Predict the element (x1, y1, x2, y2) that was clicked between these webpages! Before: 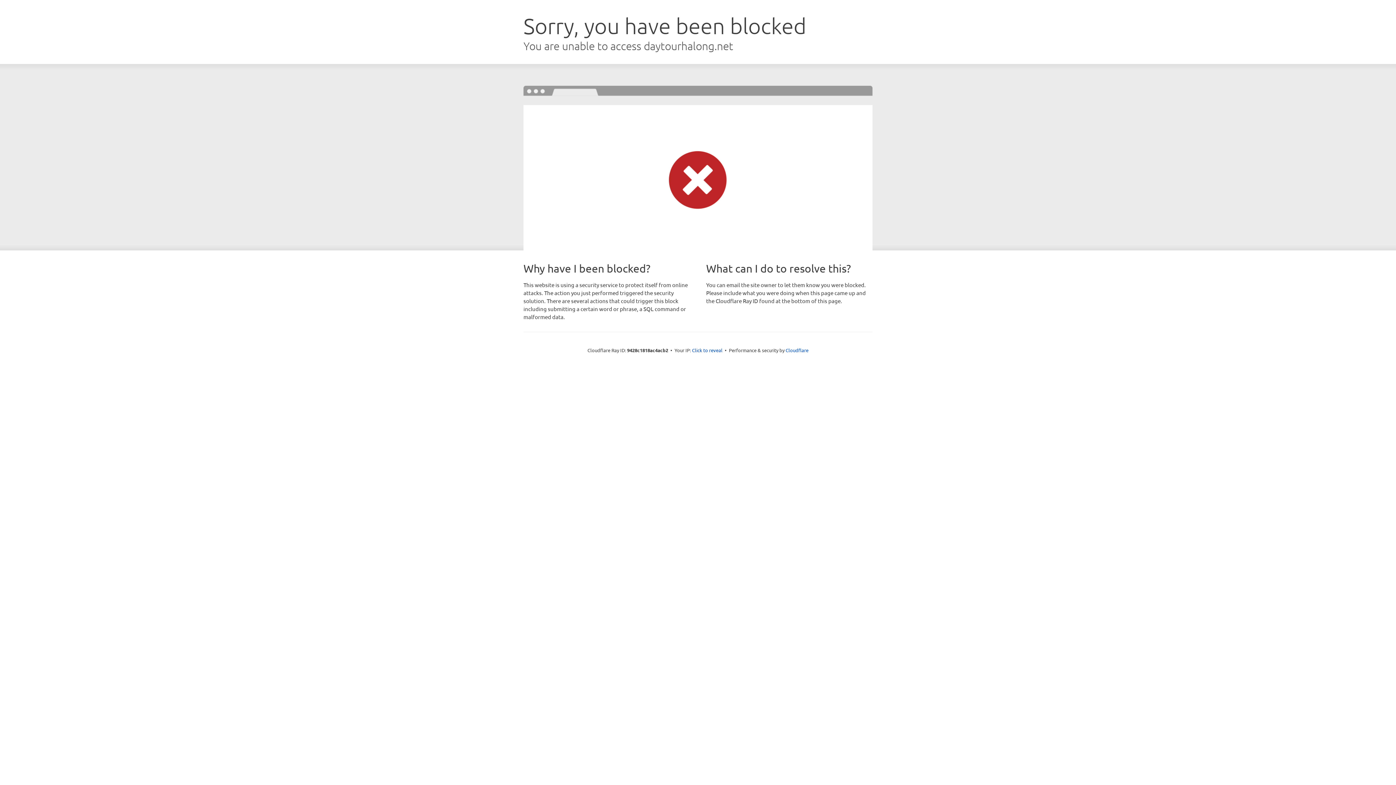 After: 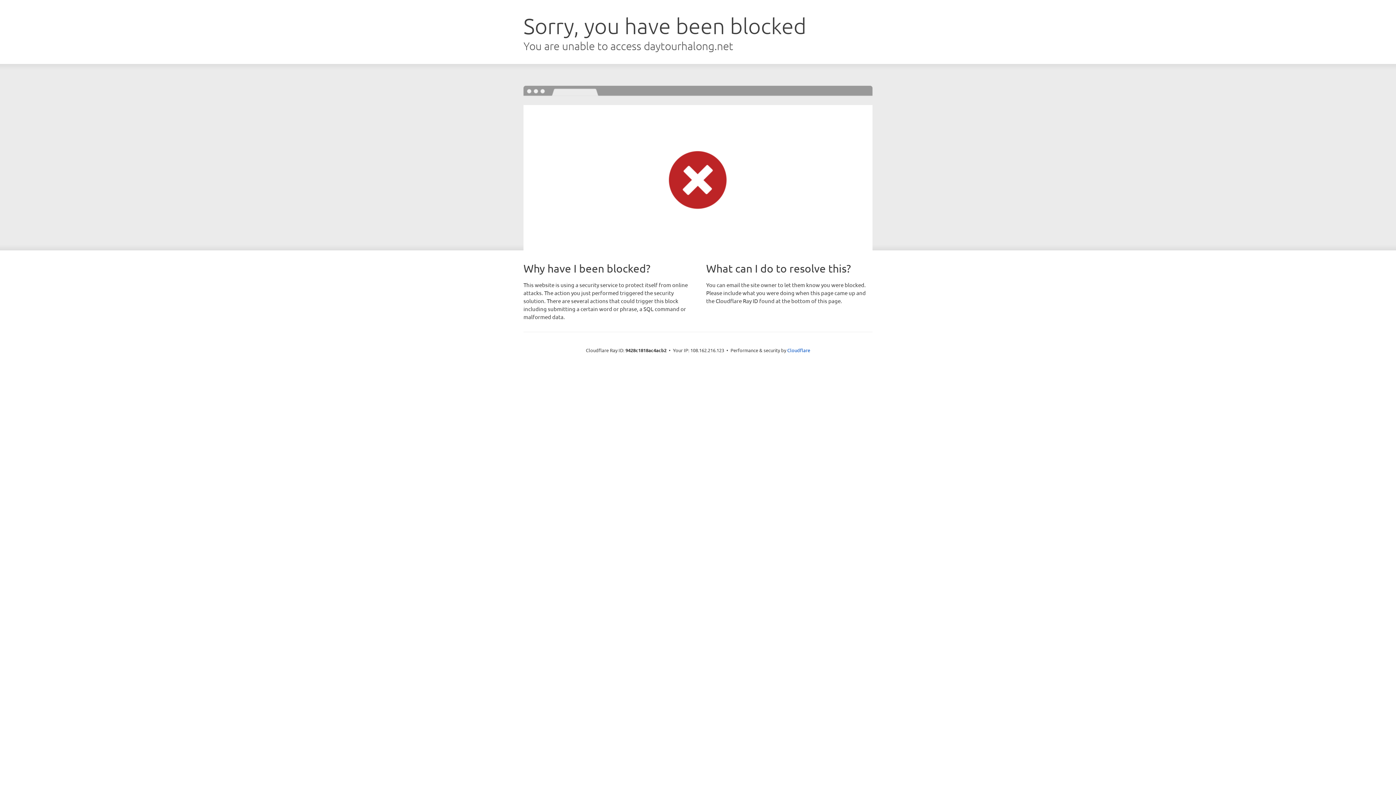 Action: bbox: (692, 346, 722, 353) label: Click to reveal